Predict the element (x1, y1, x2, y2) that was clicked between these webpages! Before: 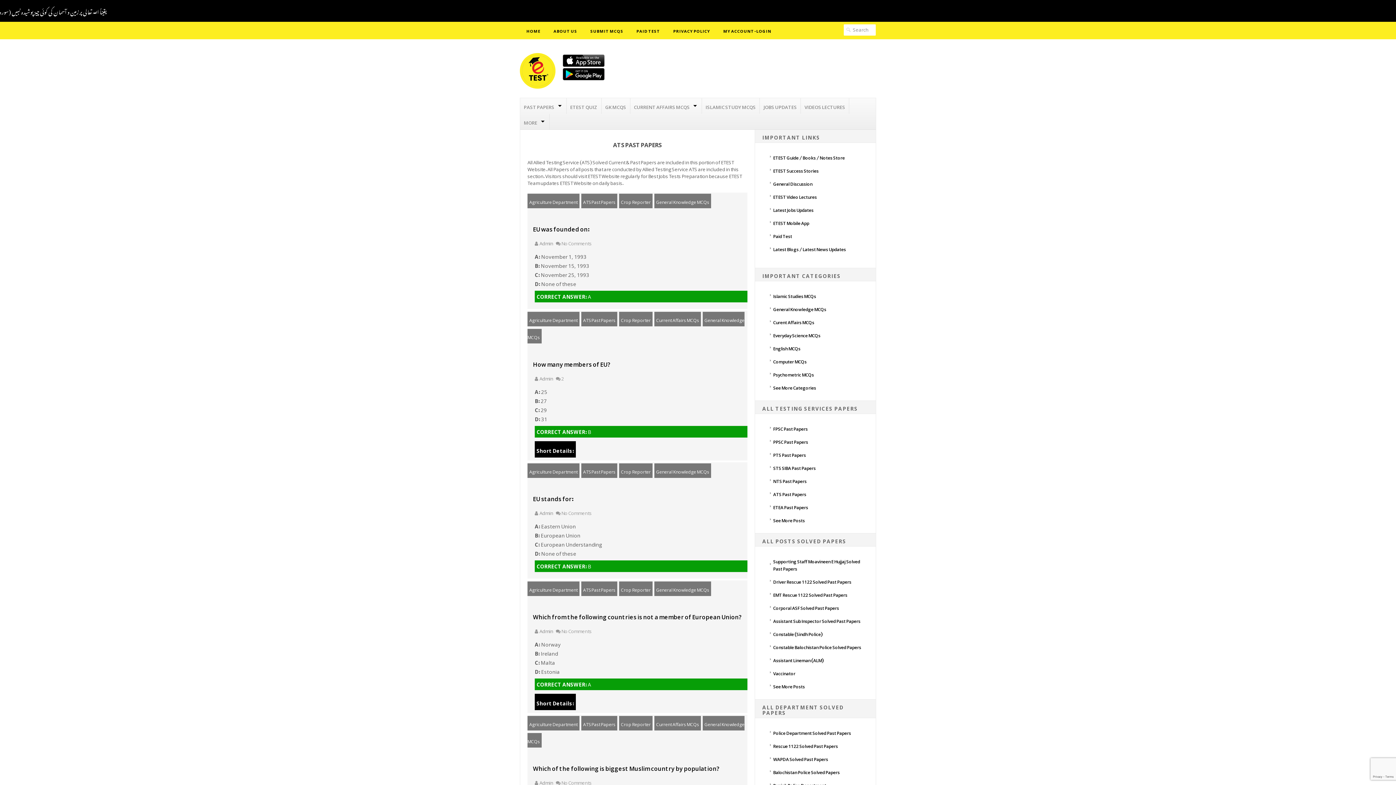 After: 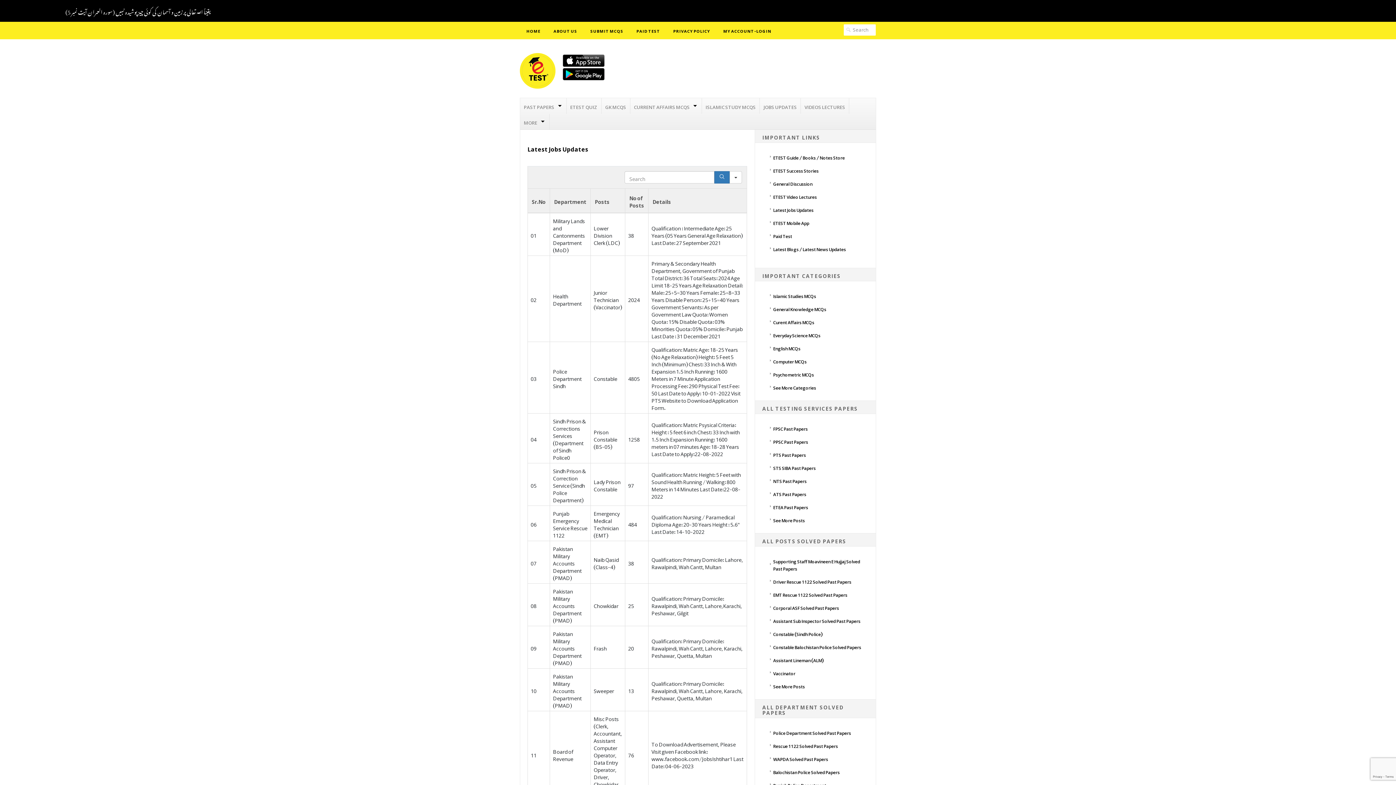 Action: bbox: (760, 98, 801, 113) label: JOBS UPDATES